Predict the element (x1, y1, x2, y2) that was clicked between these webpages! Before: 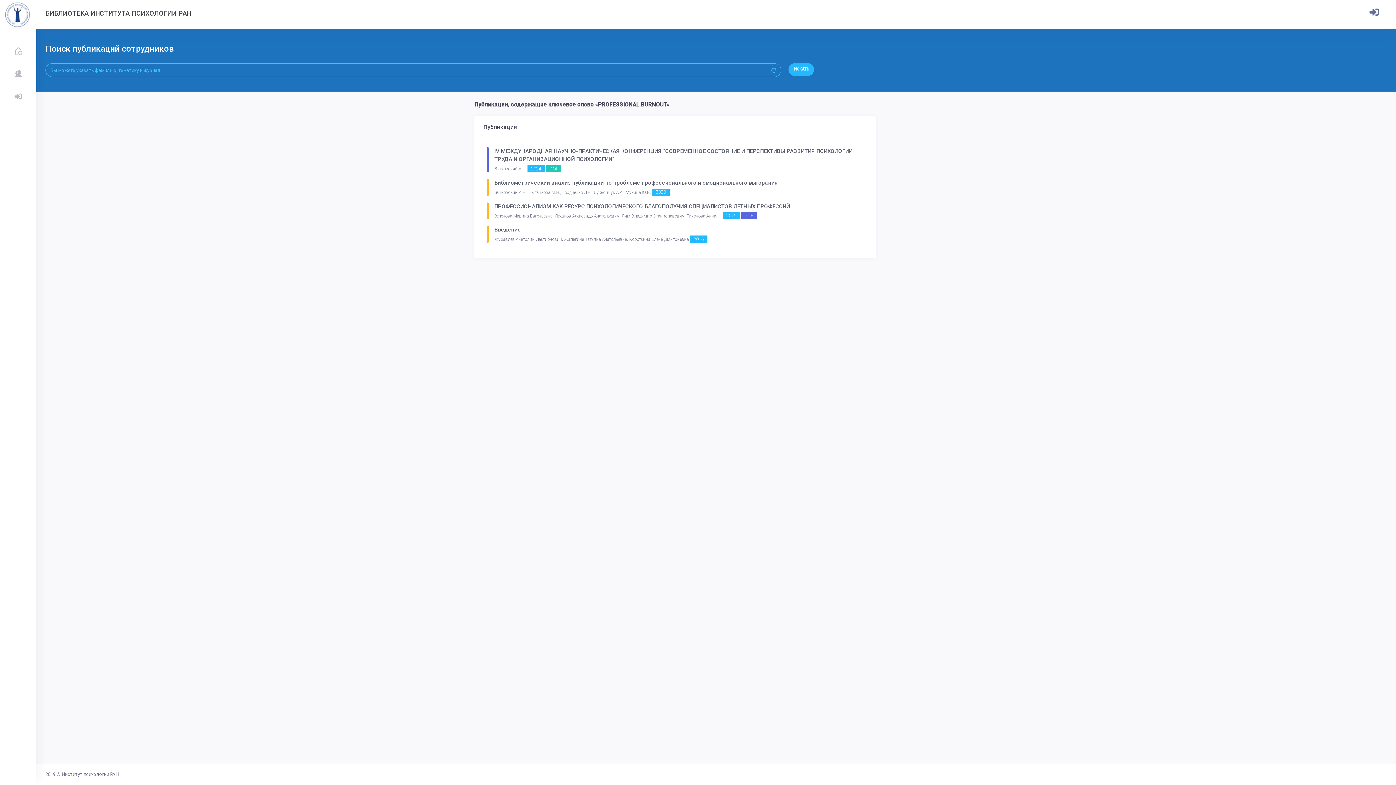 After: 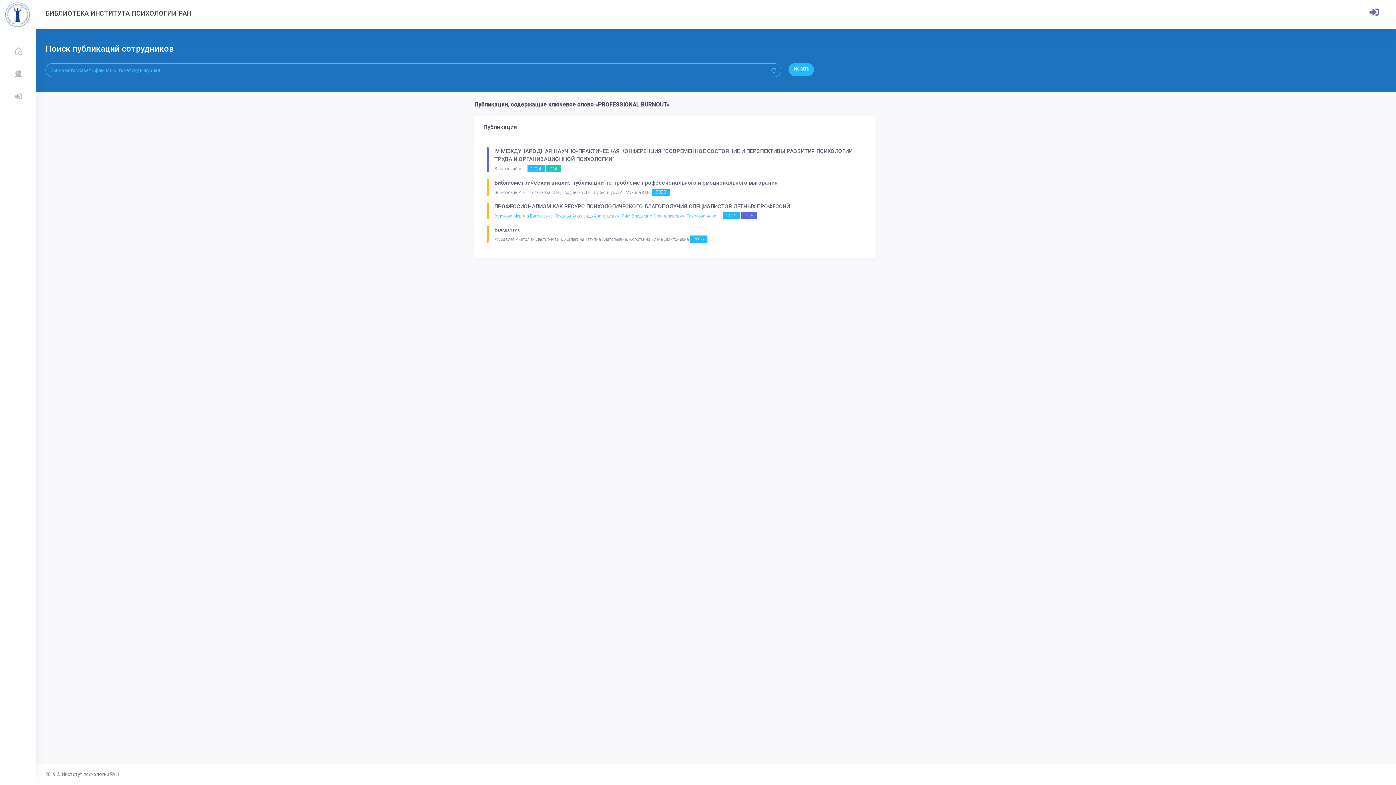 Action: label: PDF bbox: (741, 212, 757, 219)